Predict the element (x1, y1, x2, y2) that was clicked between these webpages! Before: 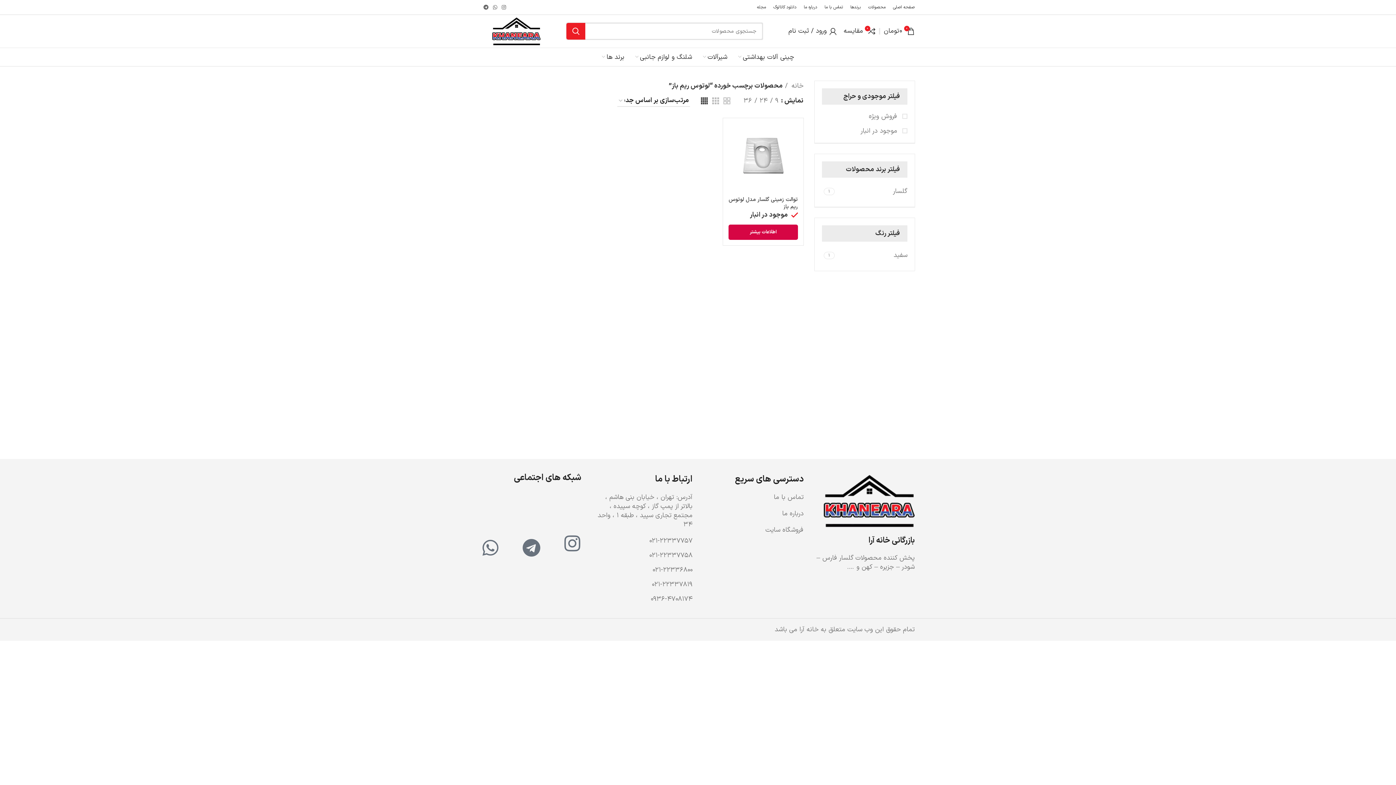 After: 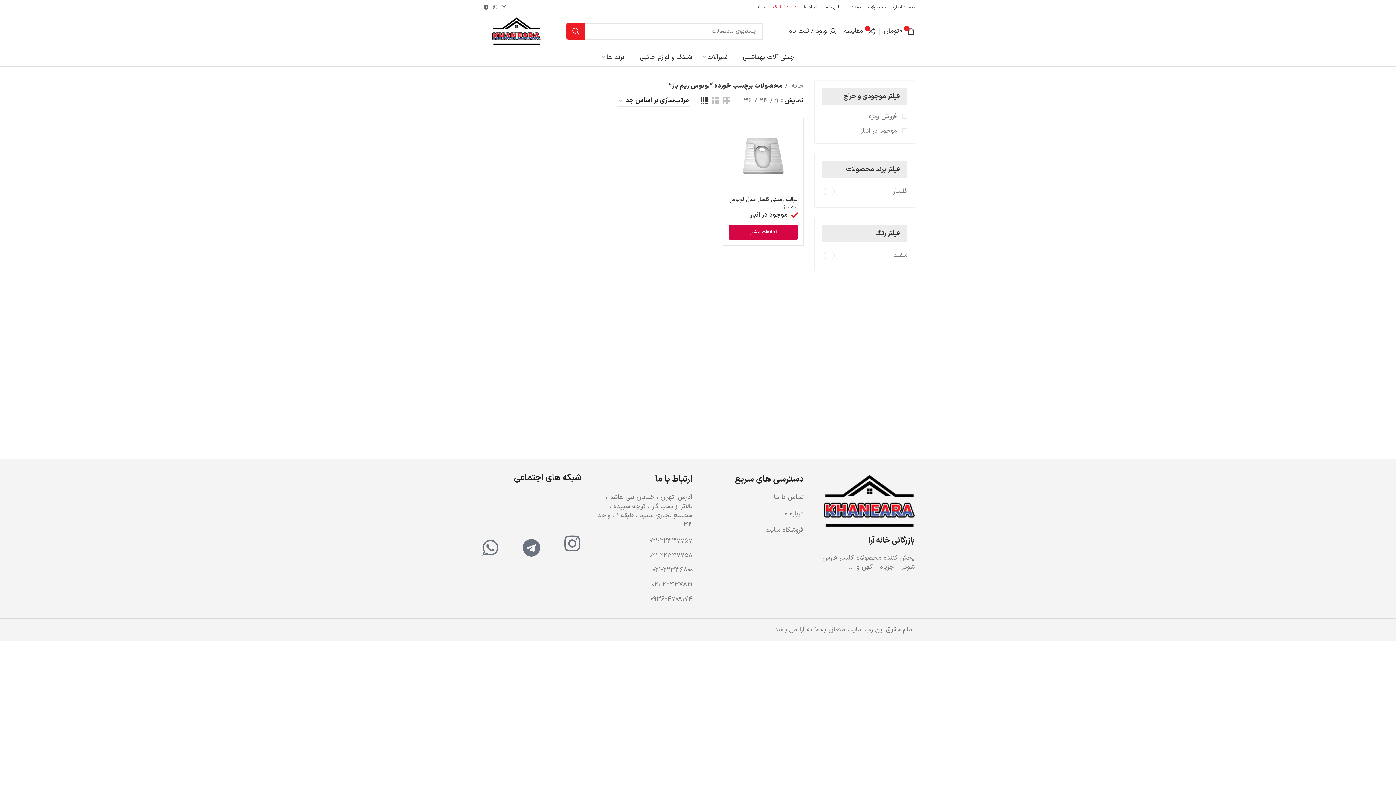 Action: label: دانلود کاتالوگ bbox: (769, 0, 800, 14)